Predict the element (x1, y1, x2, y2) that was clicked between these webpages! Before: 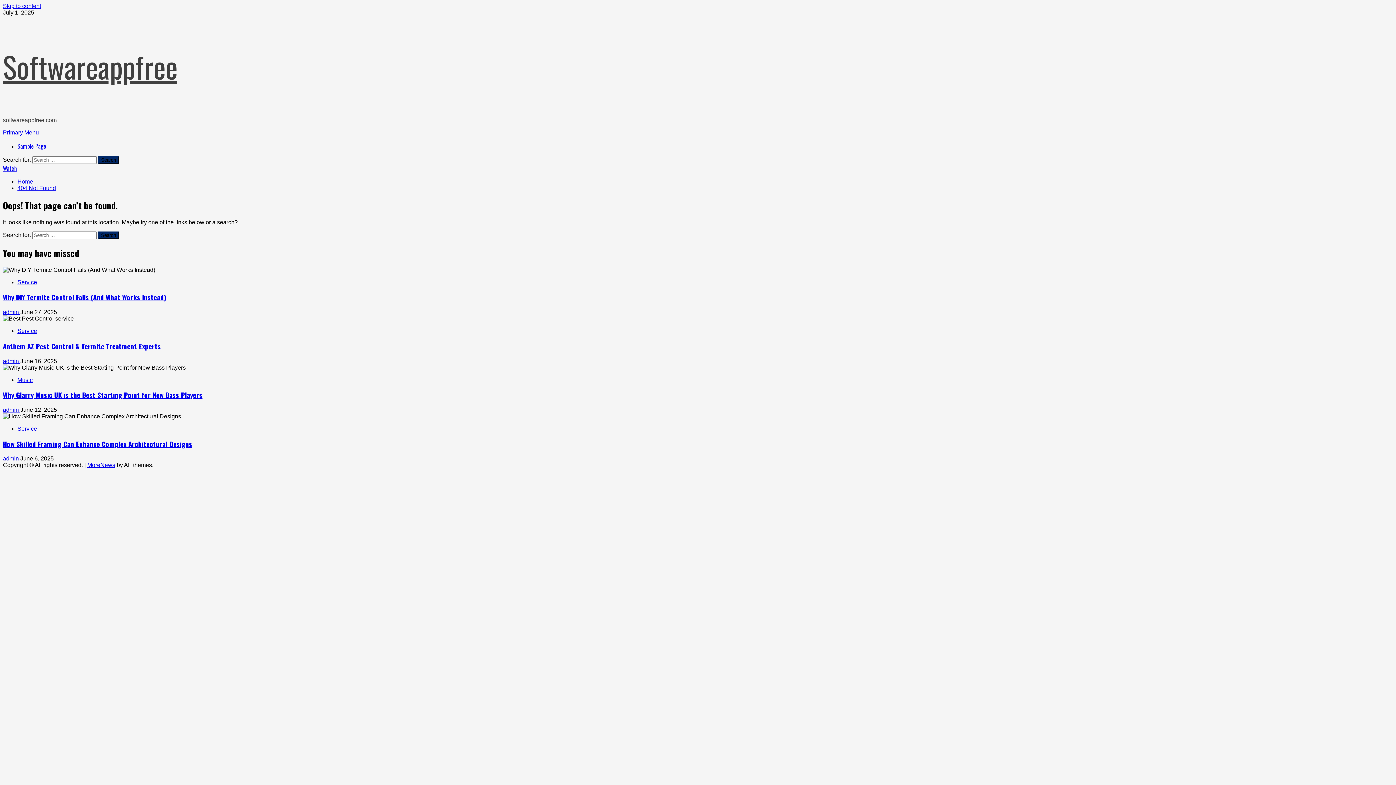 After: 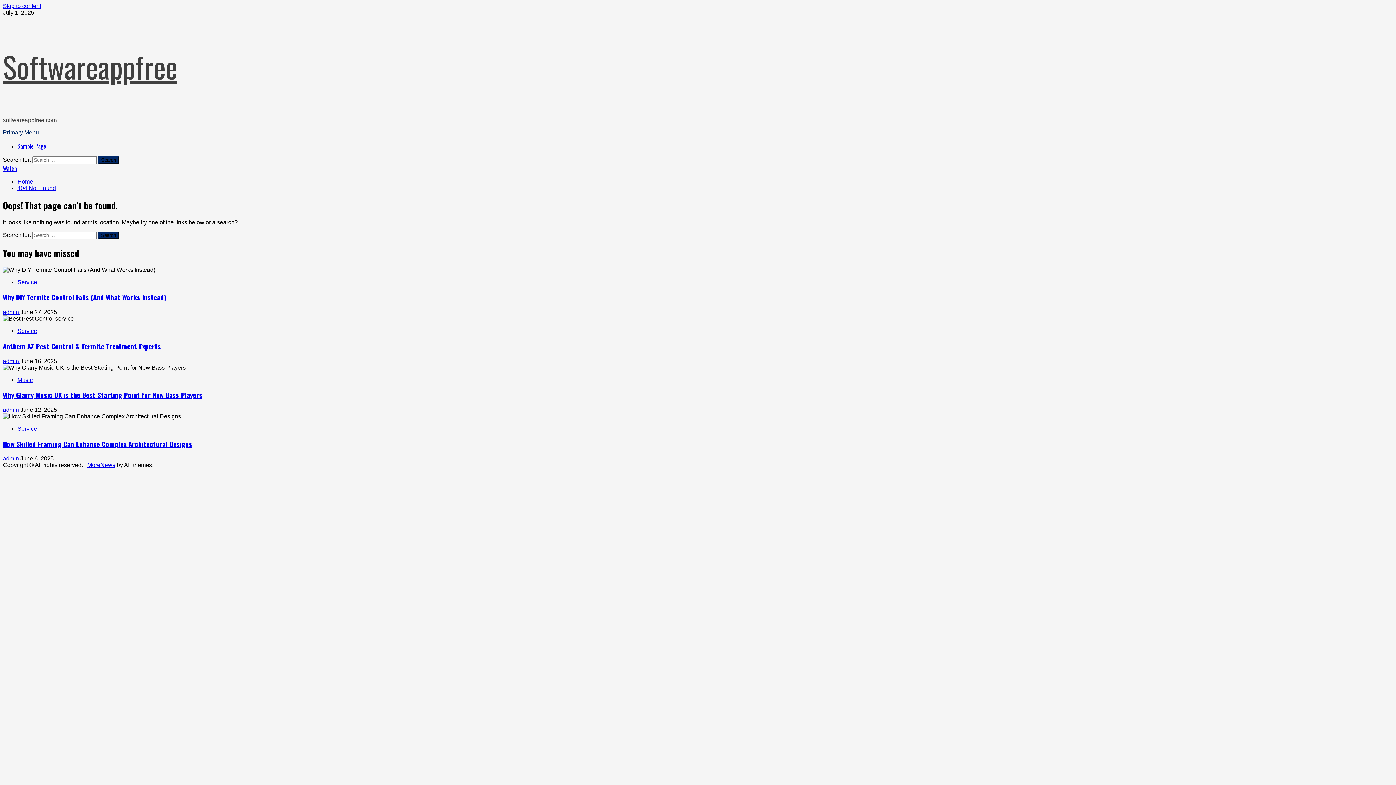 Action: bbox: (2, 129, 38, 135) label: Primary Menu